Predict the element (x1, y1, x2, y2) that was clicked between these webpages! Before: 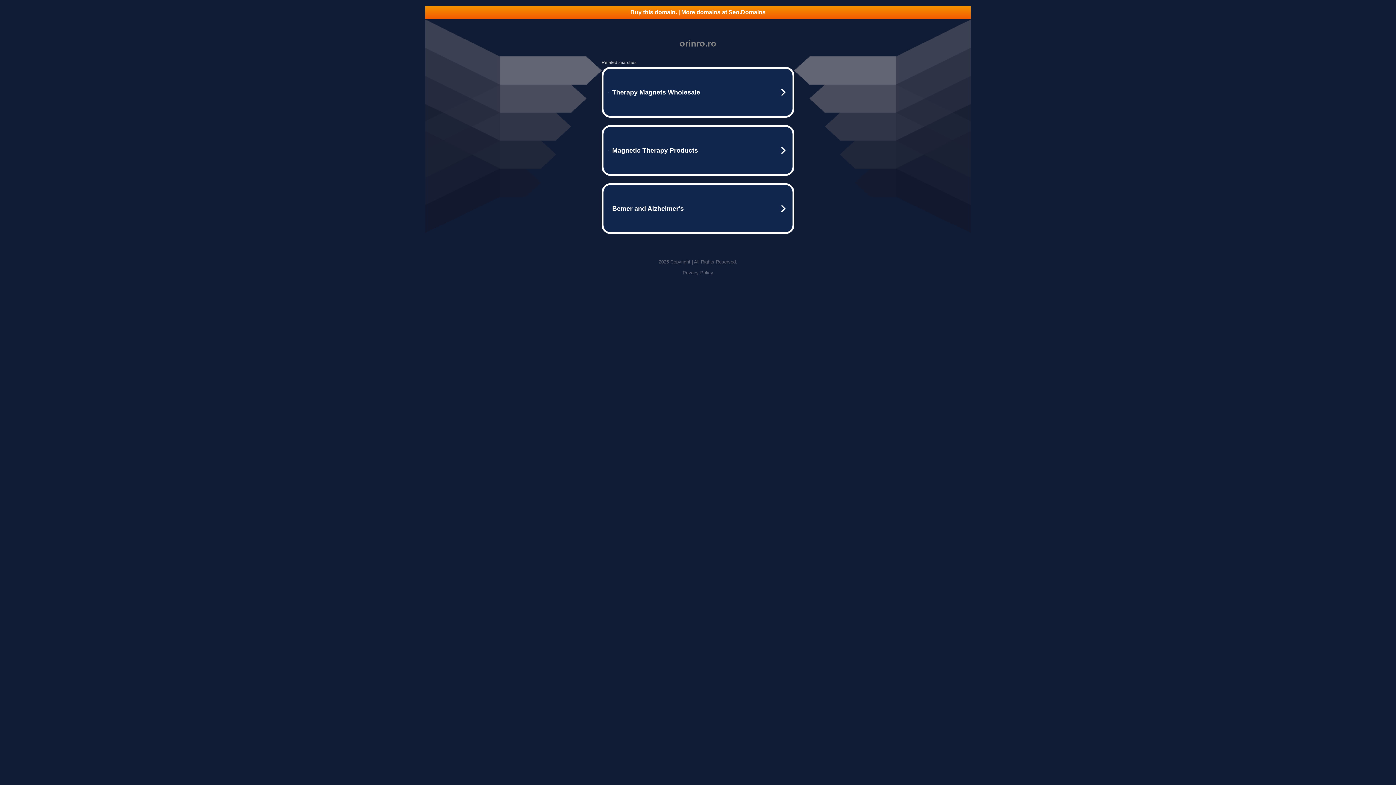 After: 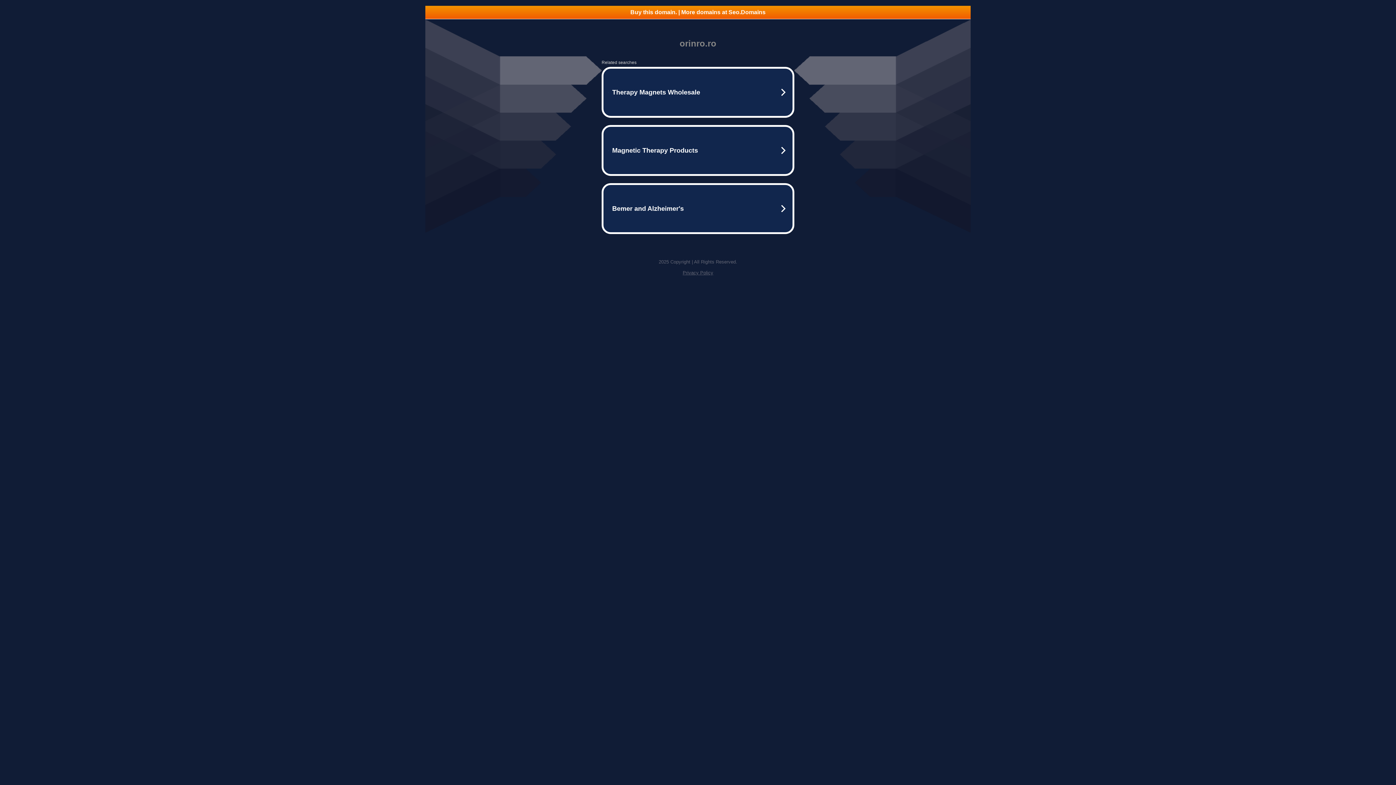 Action: label: Buy this domain. | More domains at Seo.Domains bbox: (425, 5, 970, 18)